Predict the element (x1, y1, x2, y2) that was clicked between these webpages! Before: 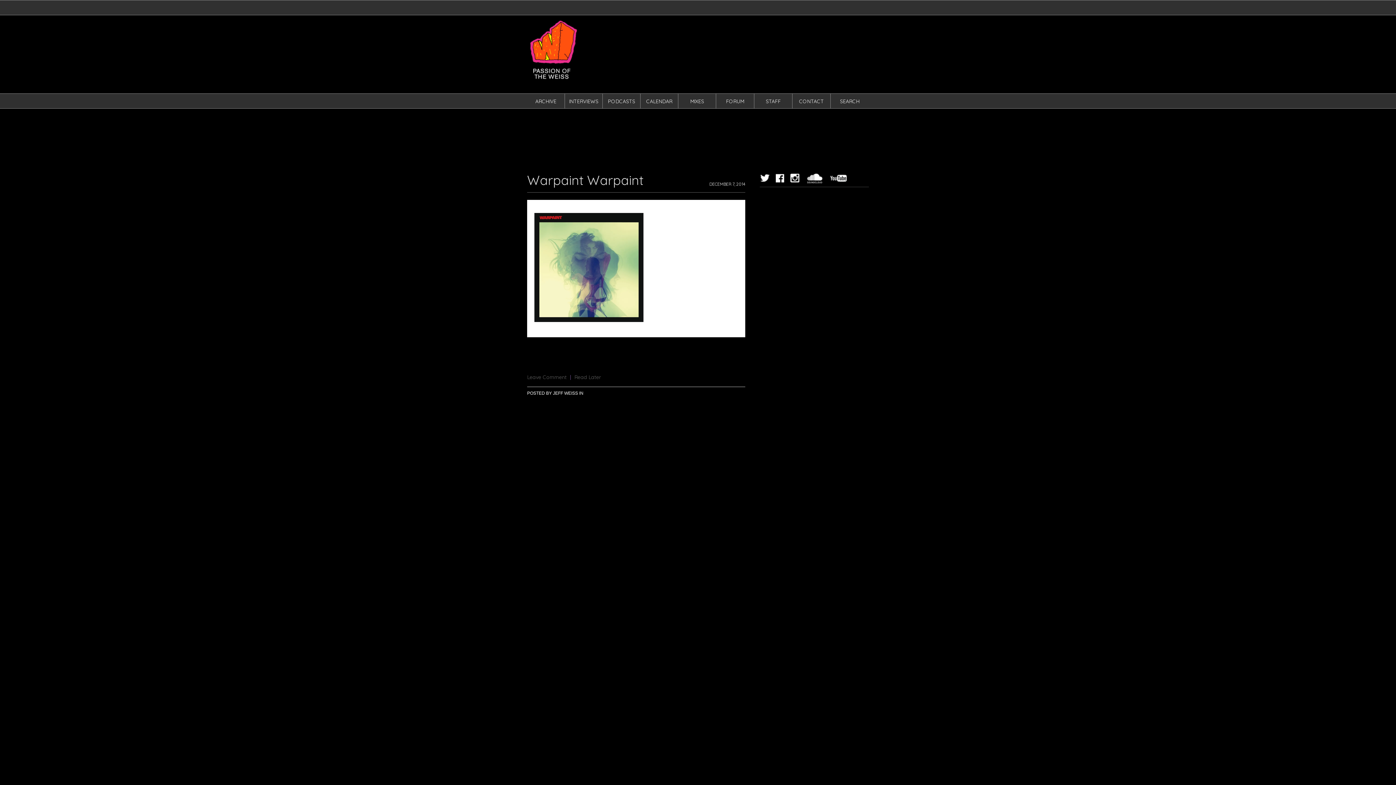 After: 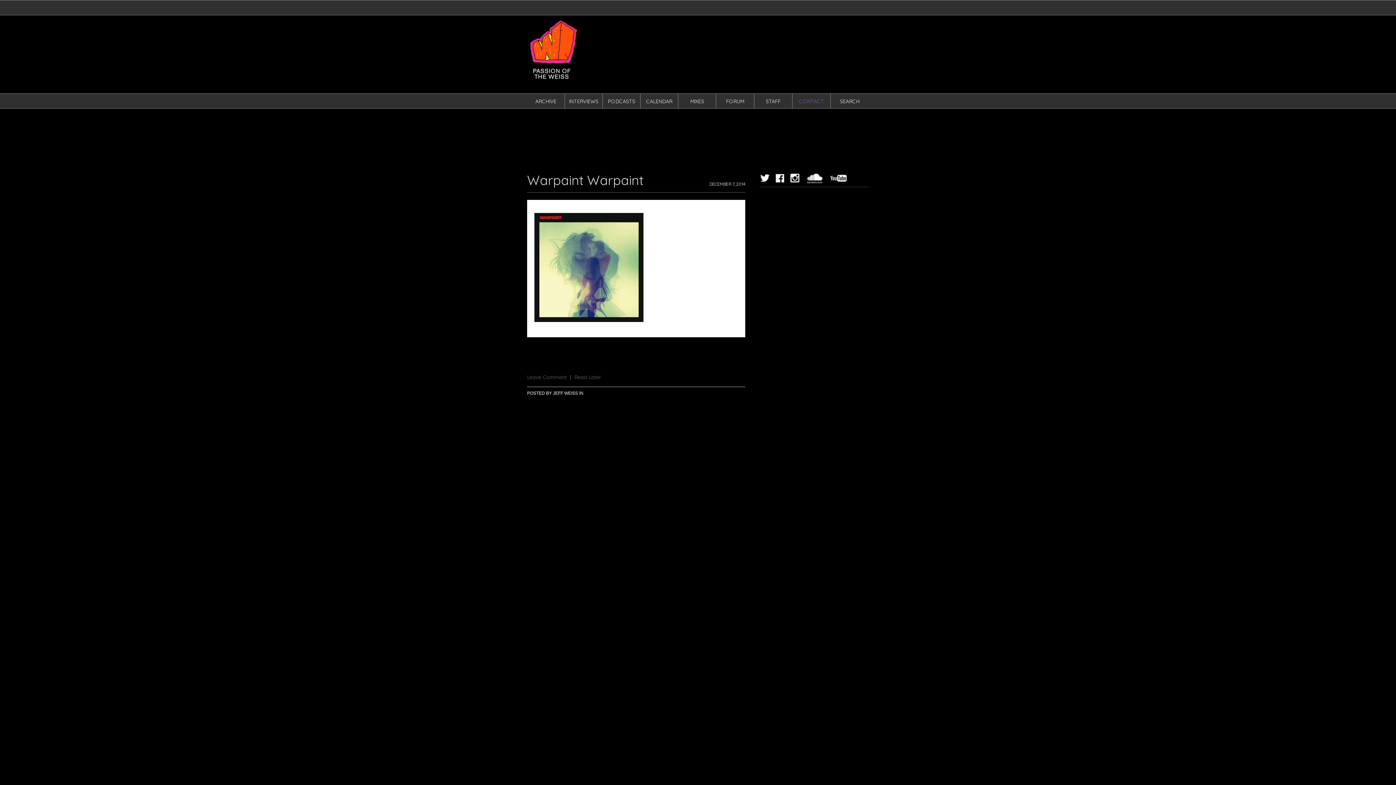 Action: bbox: (799, 98, 824, 104) label: CONTACT